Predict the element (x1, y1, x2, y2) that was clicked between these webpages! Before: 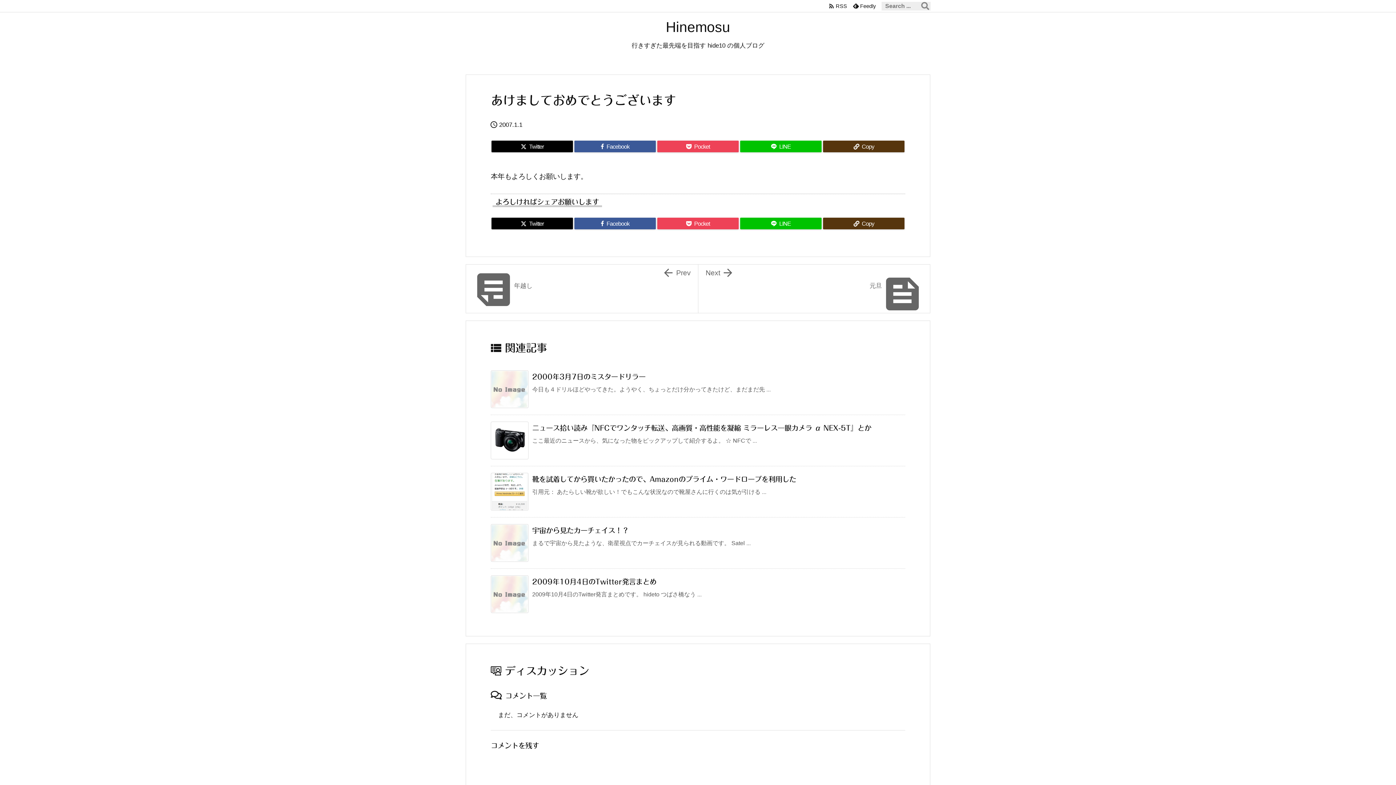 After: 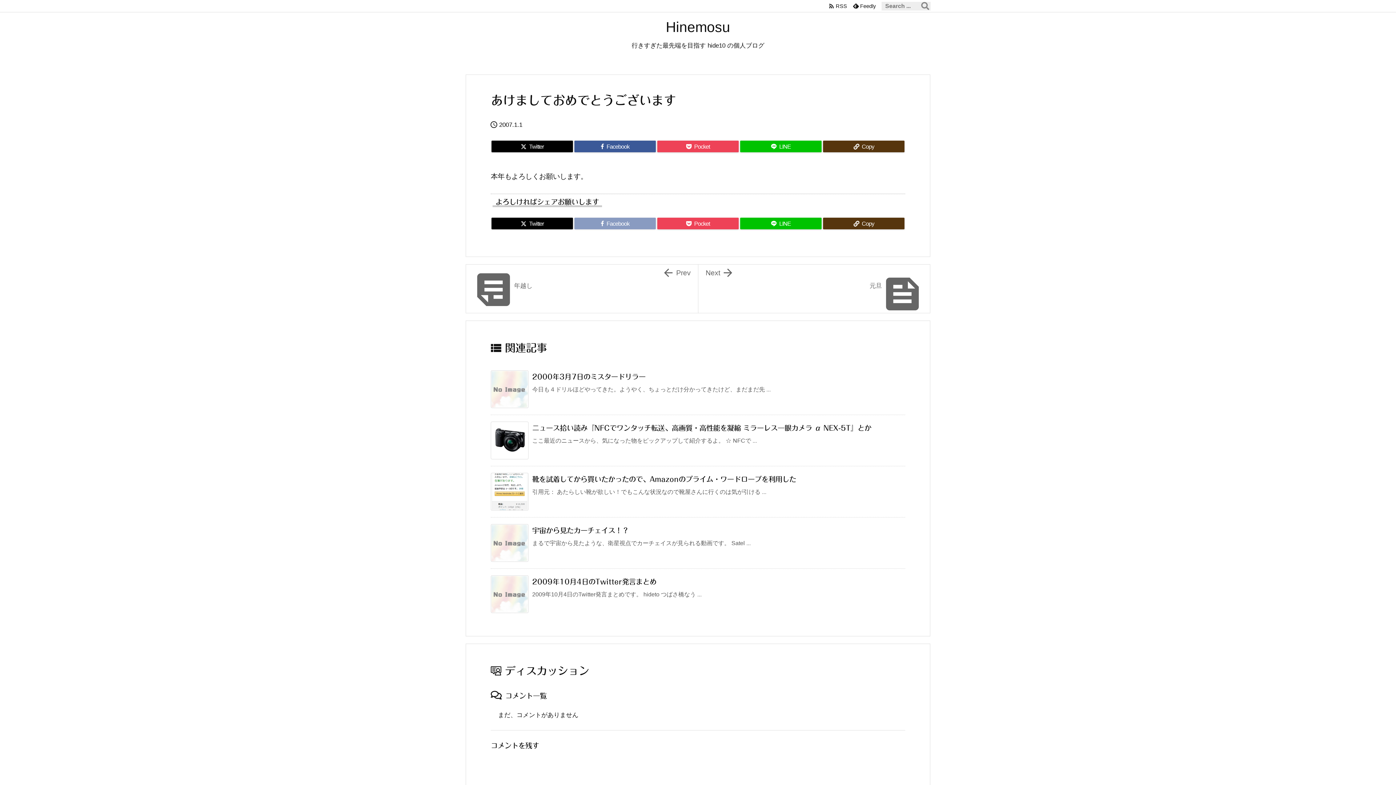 Action: label: Facebook bbox: (574, 217, 656, 229)